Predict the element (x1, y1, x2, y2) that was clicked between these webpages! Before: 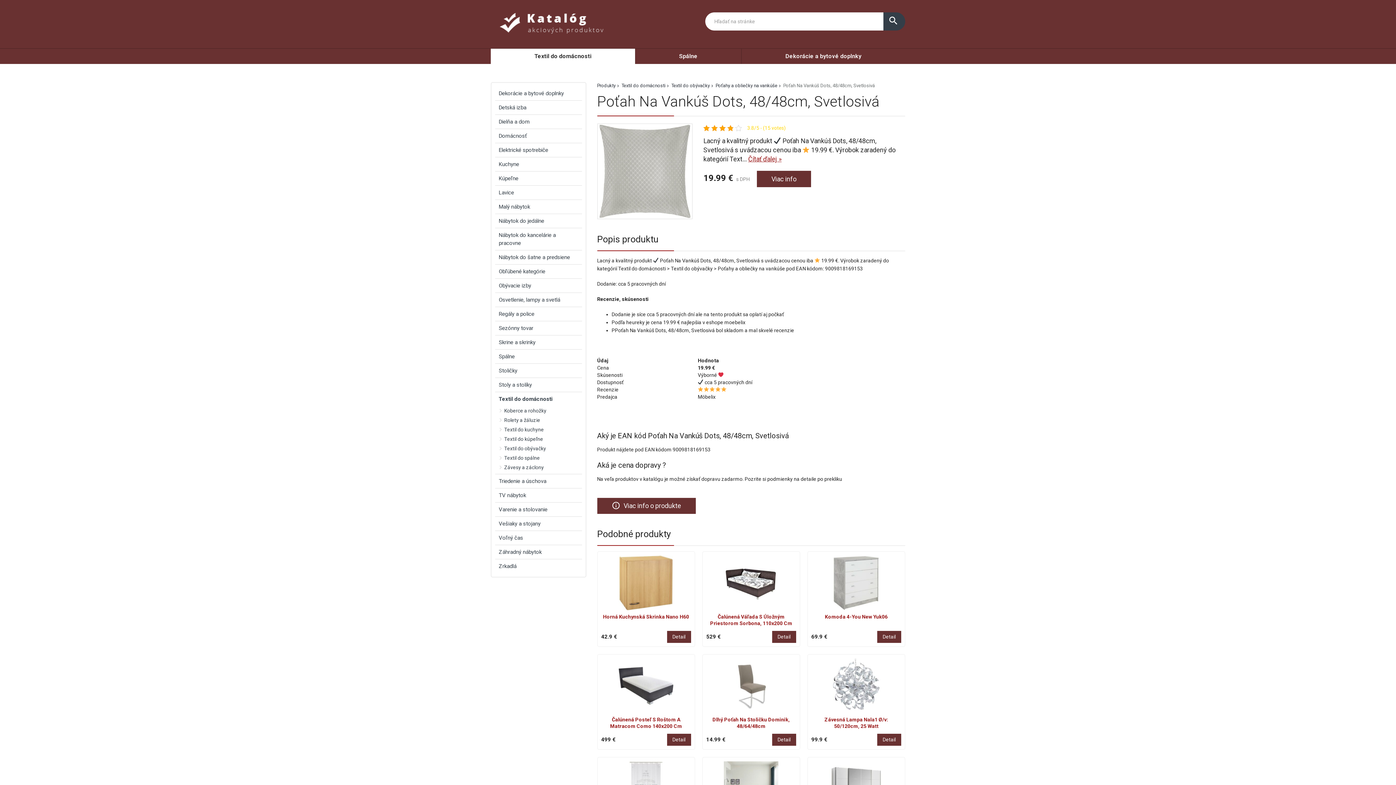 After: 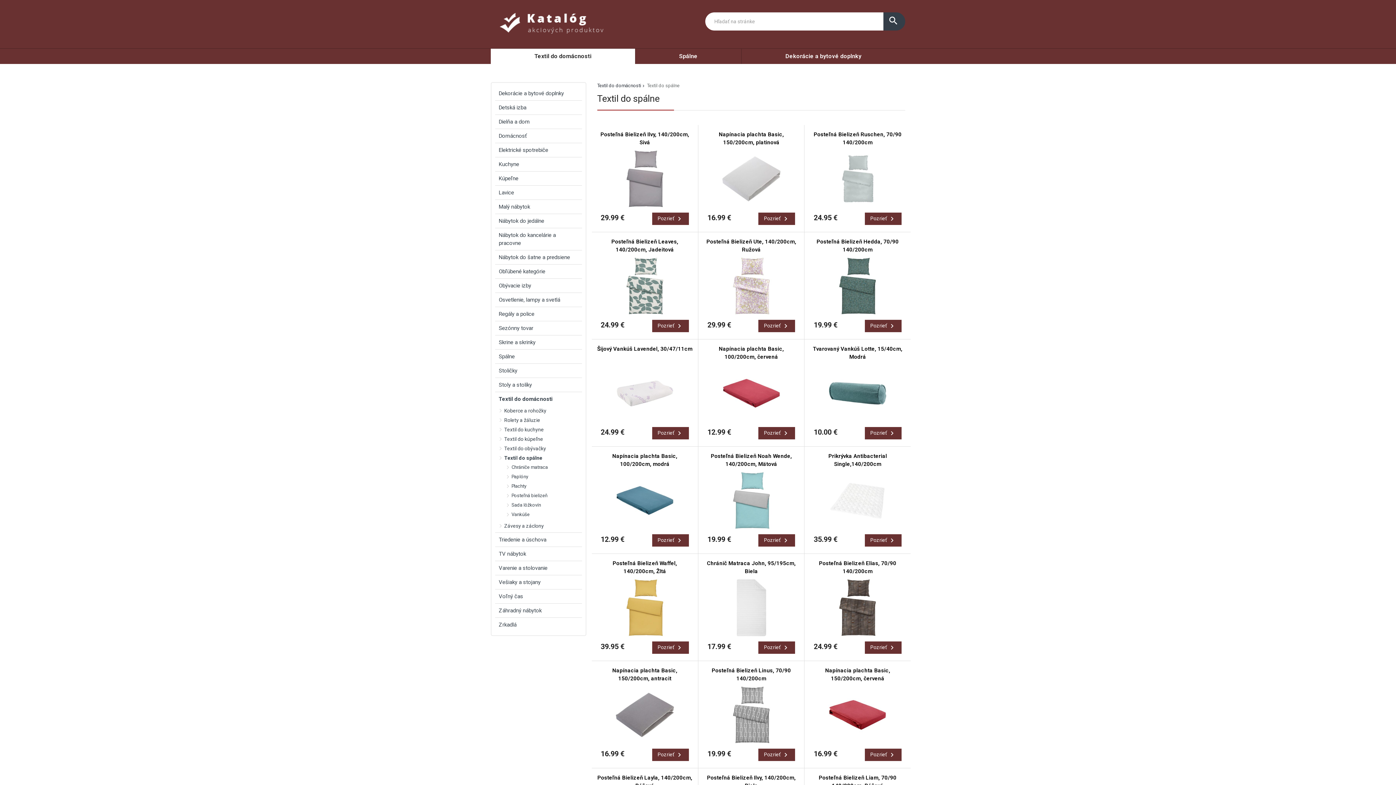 Action: label: Textil do spálne bbox: (502, 453, 582, 463)